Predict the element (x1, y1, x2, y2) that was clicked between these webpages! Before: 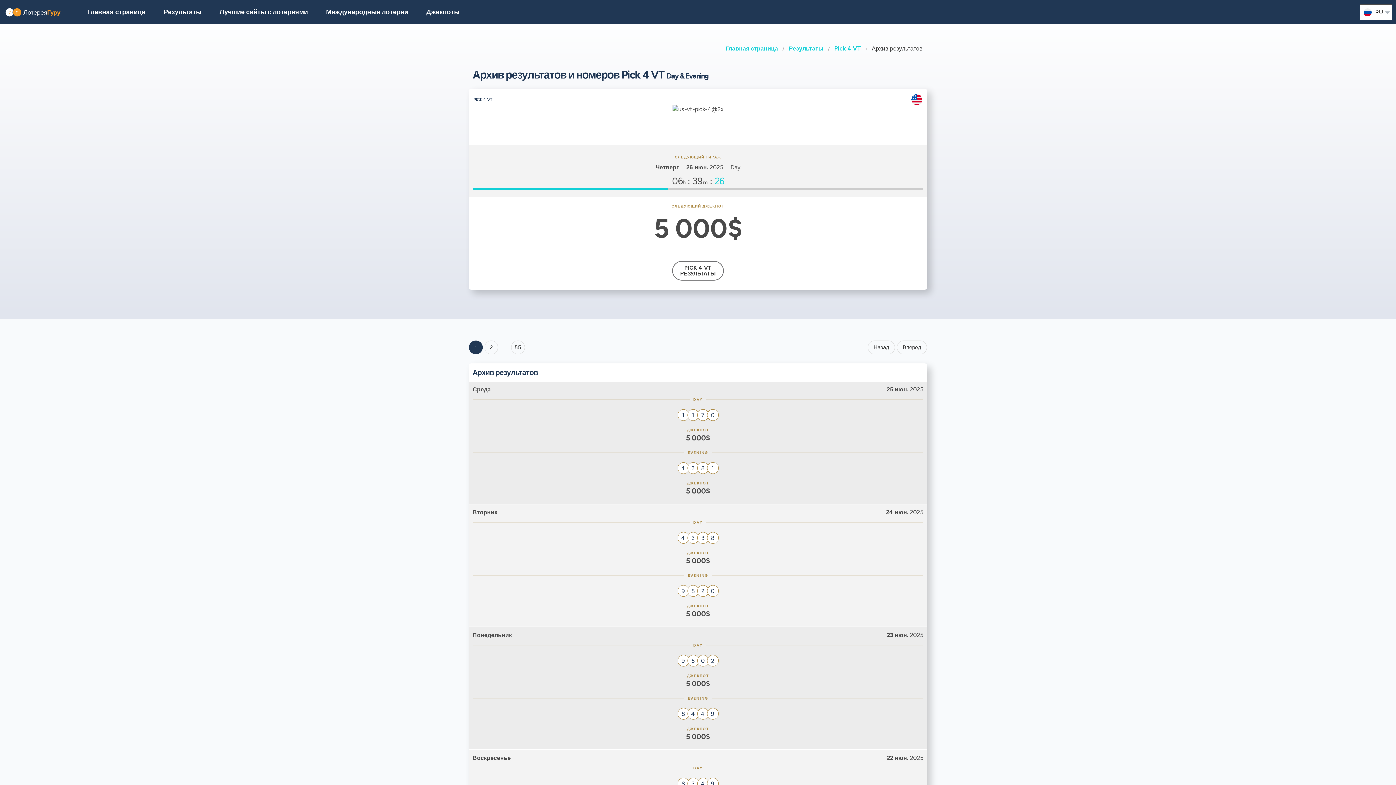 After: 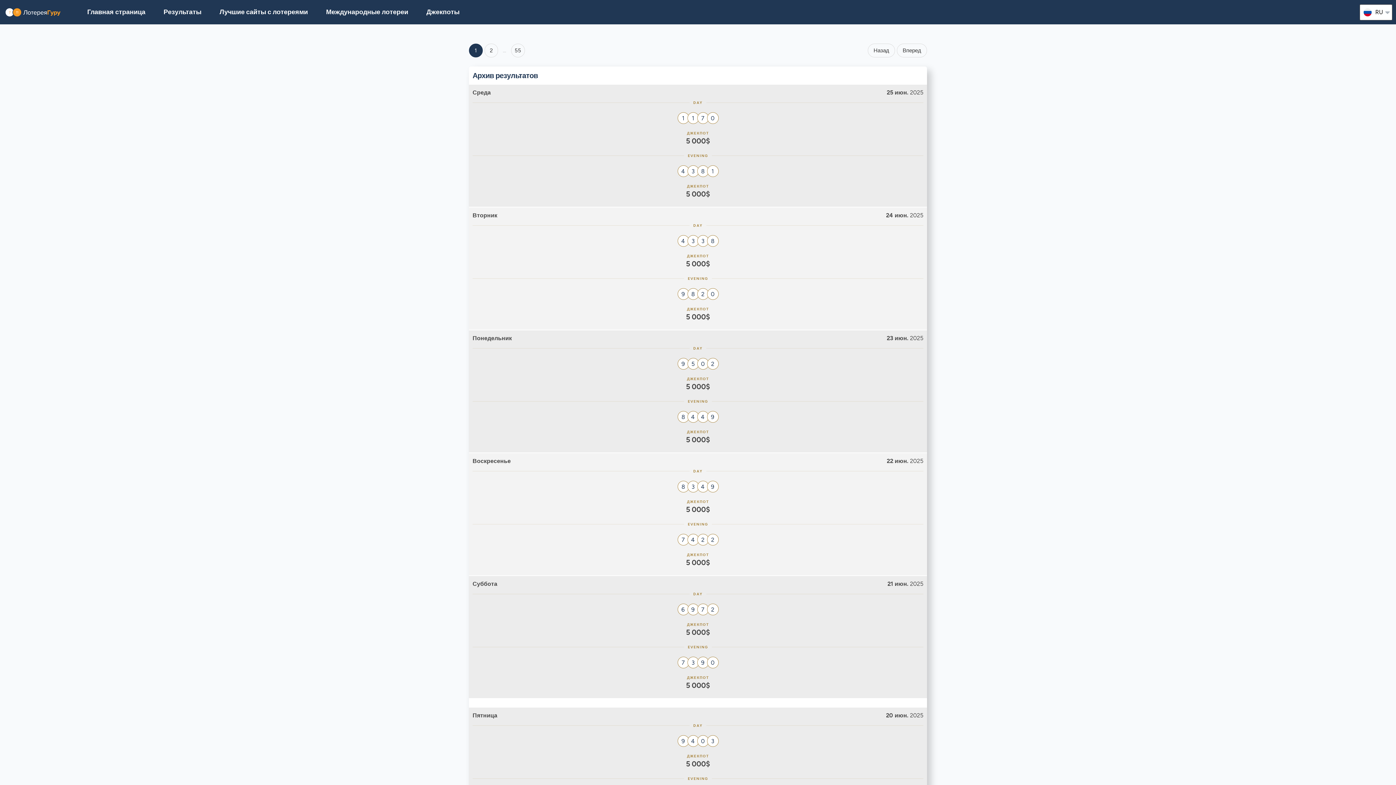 Action: bbox: (469, 340, 482, 354) label: Goto page  1